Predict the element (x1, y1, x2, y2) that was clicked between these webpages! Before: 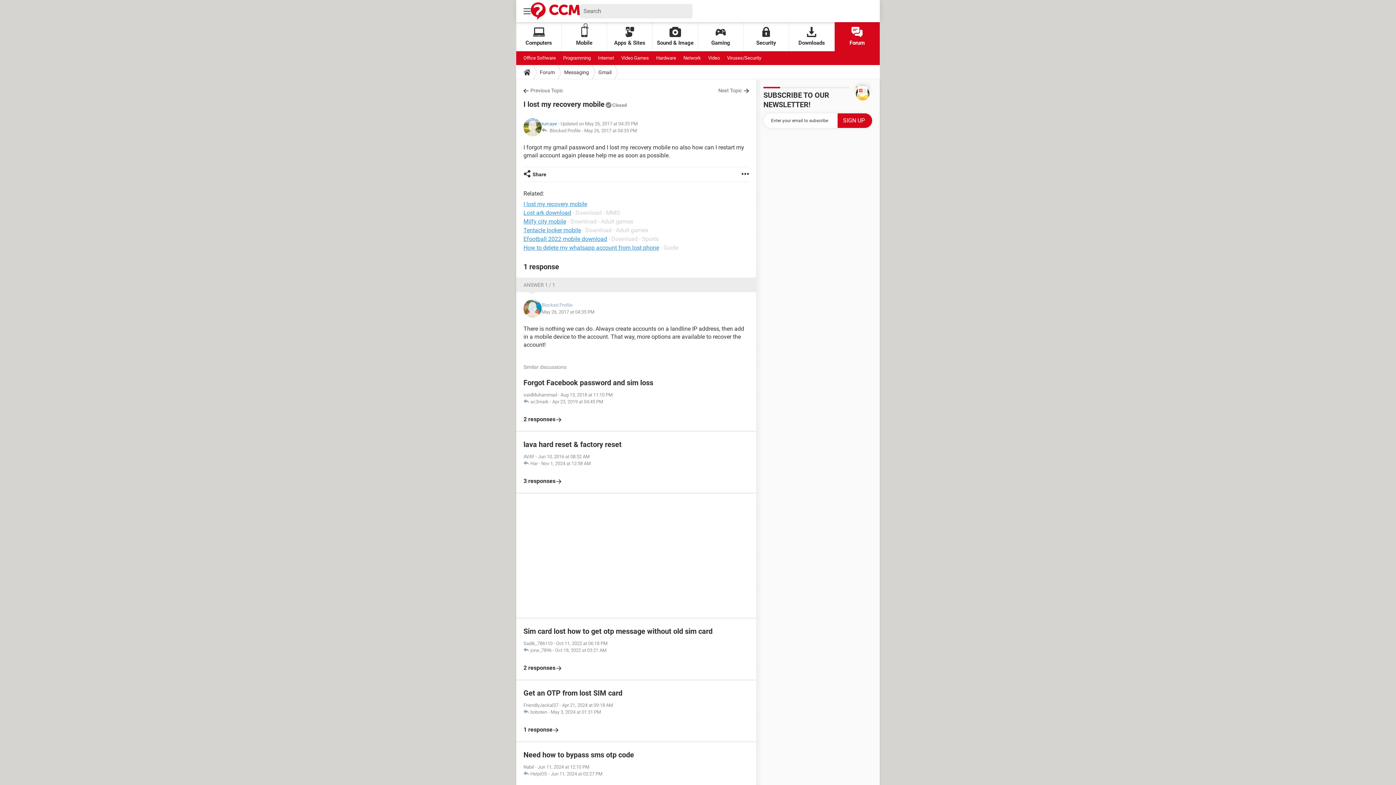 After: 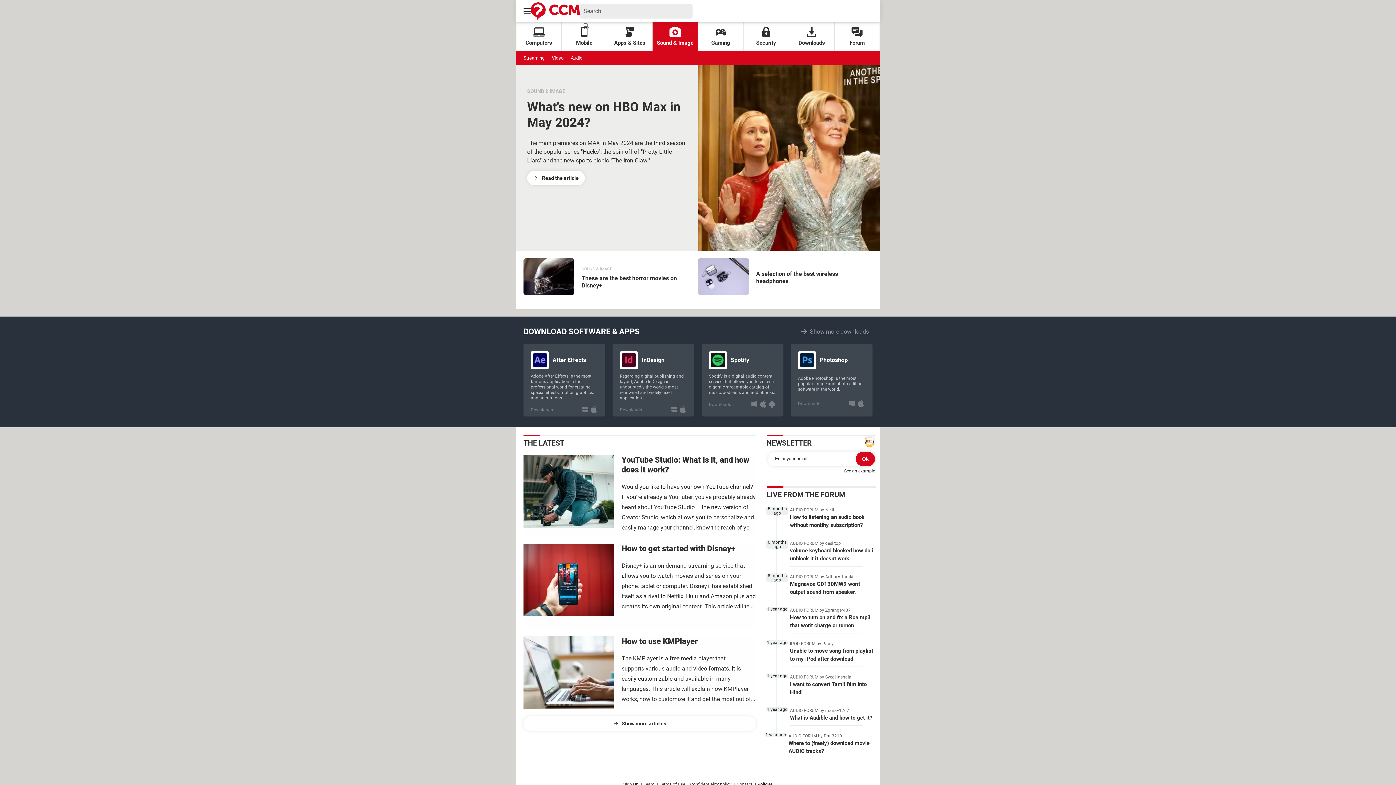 Action: label: Sound & Image bbox: (652, 22, 698, 51)